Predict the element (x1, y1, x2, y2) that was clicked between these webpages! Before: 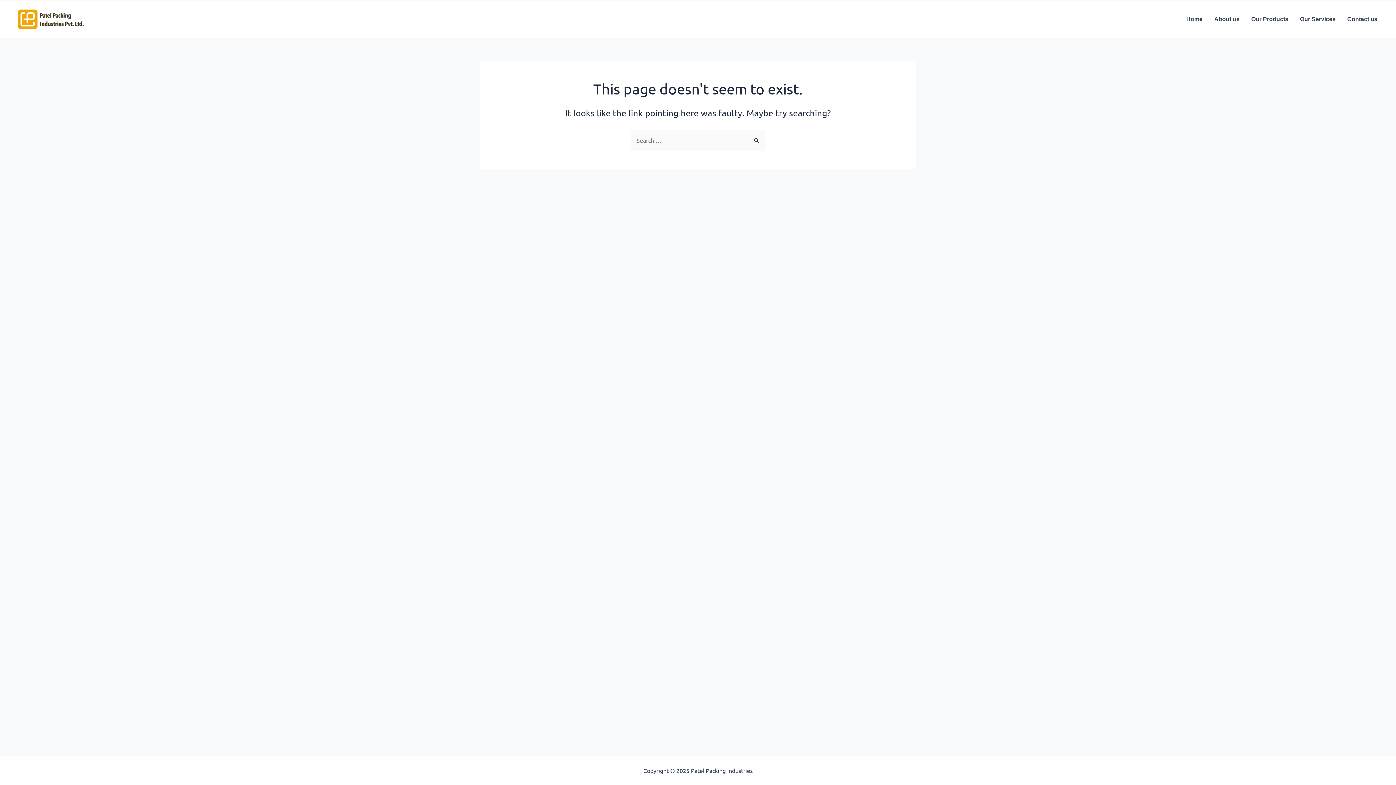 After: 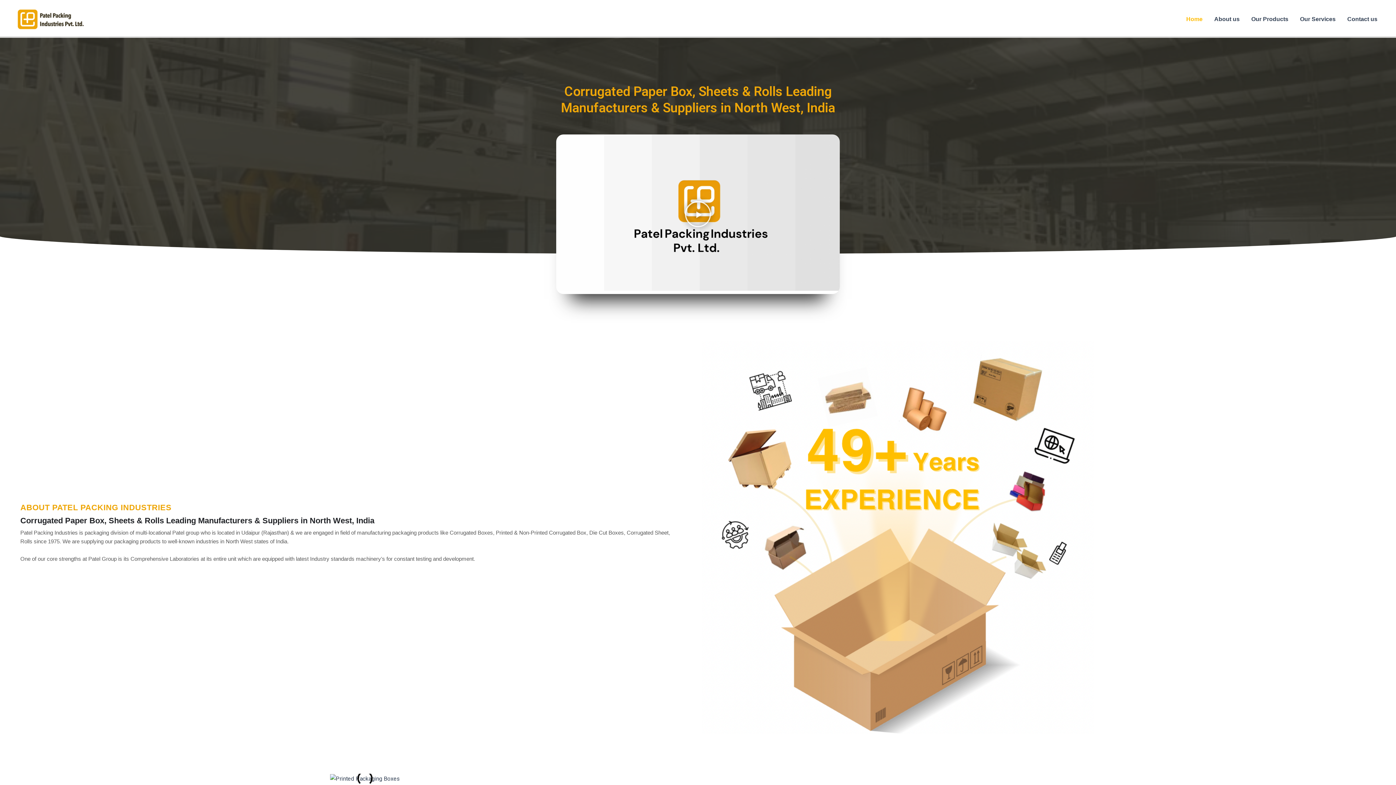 Action: bbox: (1180, 4, 1208, 33) label: Home